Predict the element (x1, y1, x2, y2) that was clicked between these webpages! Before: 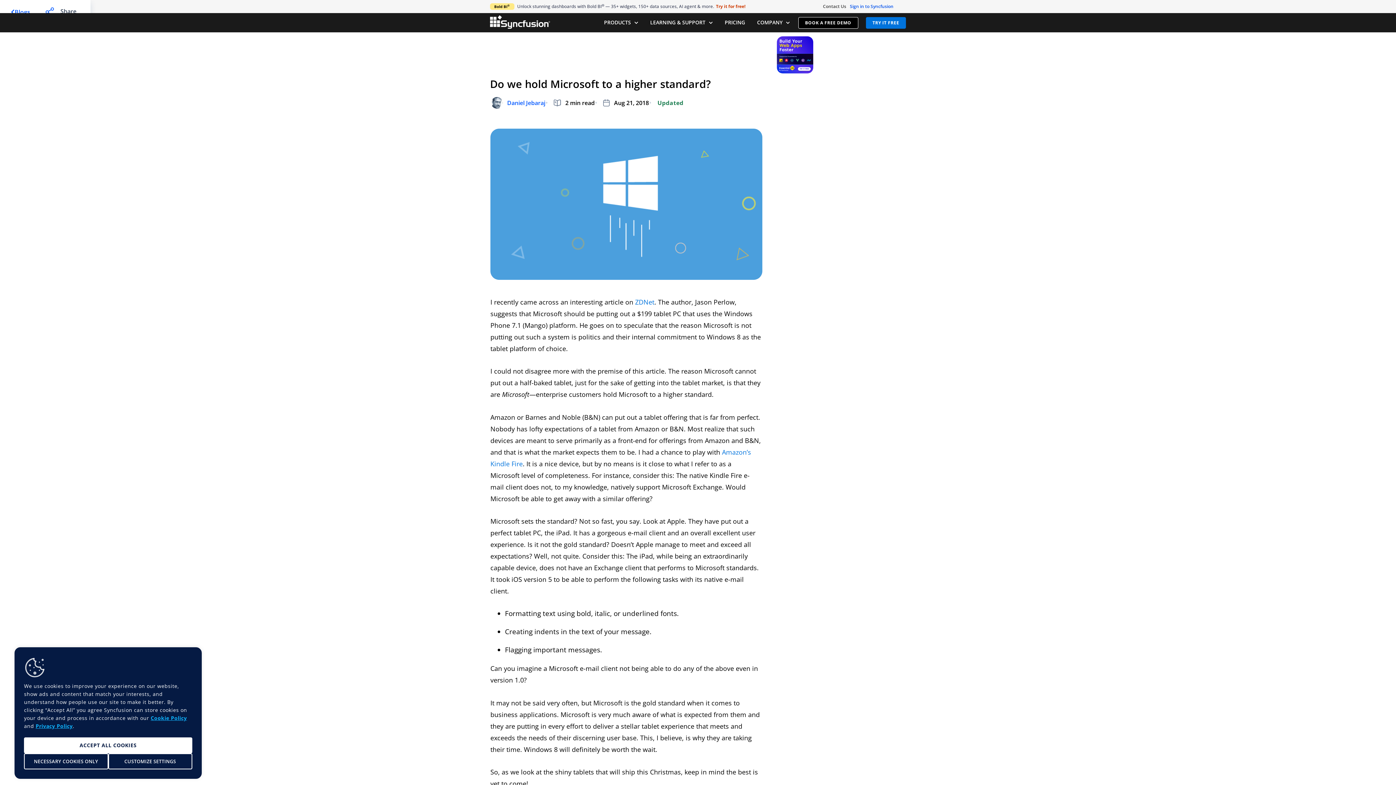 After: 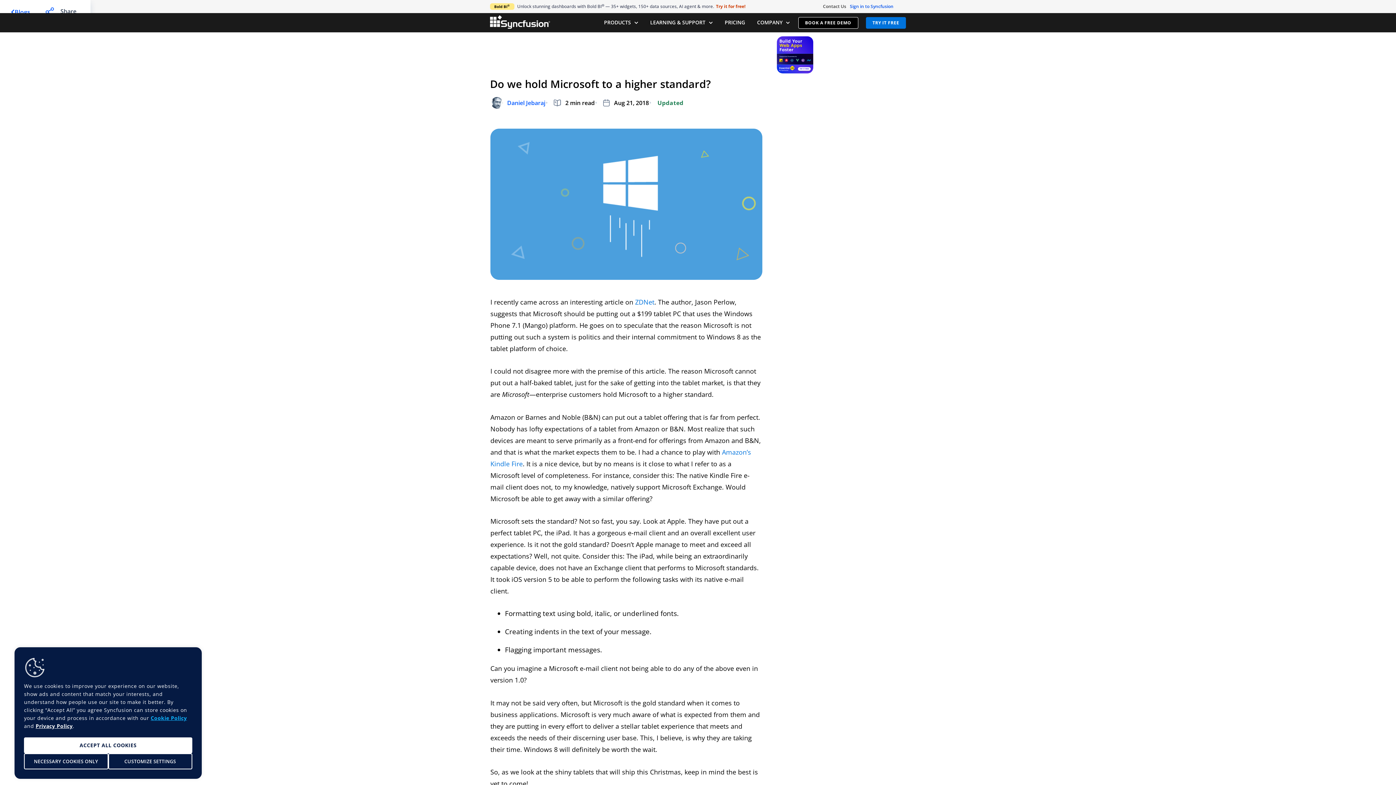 Action: label: Privacy Policy bbox: (35, 722, 72, 729)